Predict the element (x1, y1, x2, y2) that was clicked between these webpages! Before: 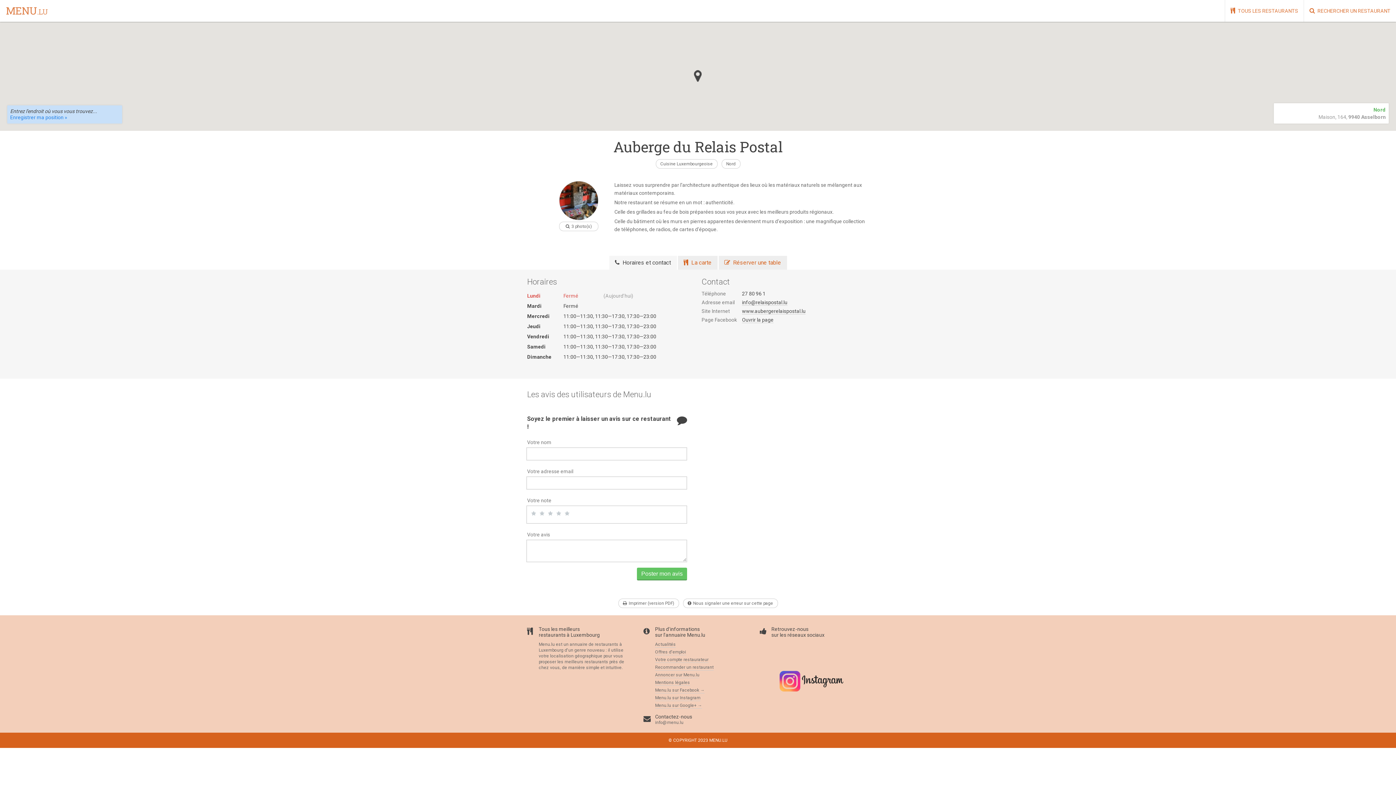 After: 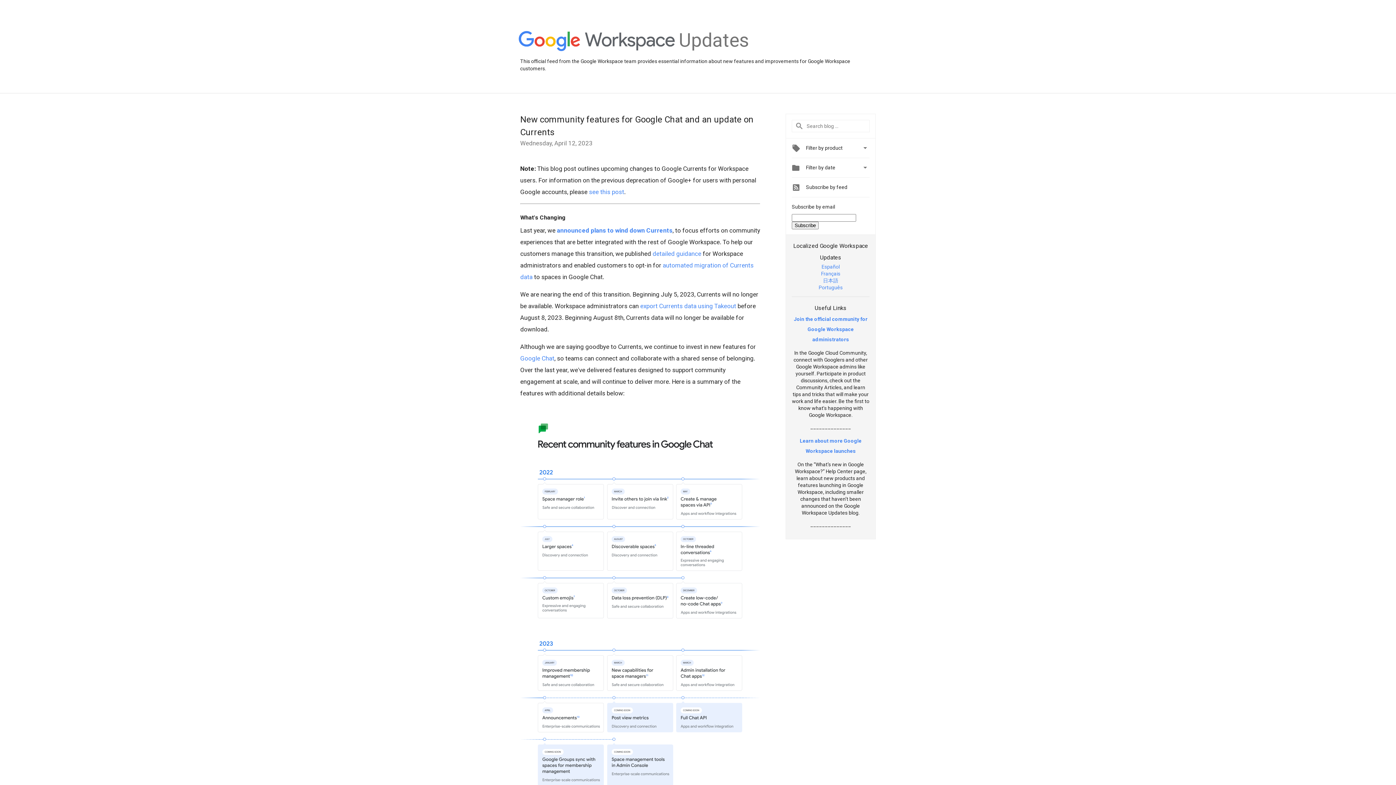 Action: label: Menu.lu sur Google+ → bbox: (655, 702, 702, 709)